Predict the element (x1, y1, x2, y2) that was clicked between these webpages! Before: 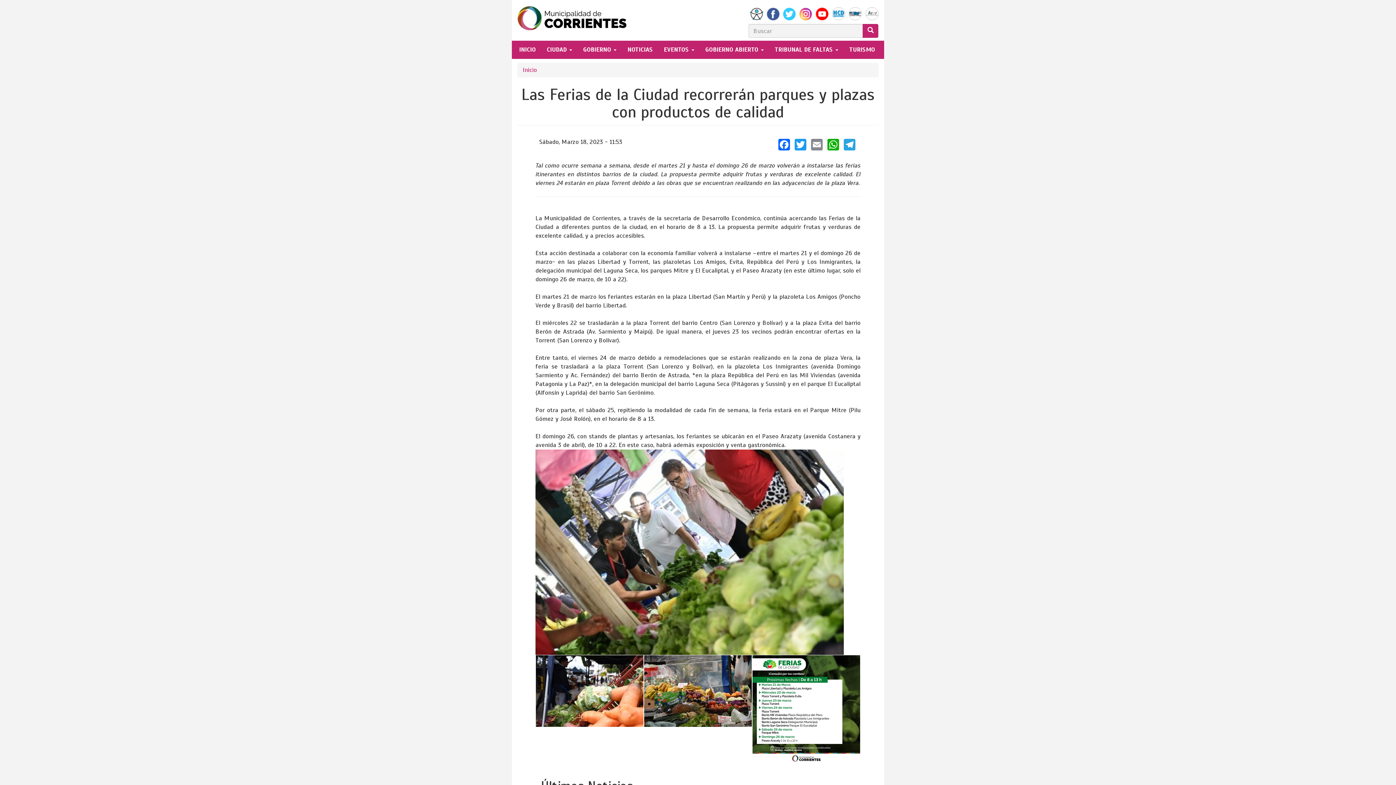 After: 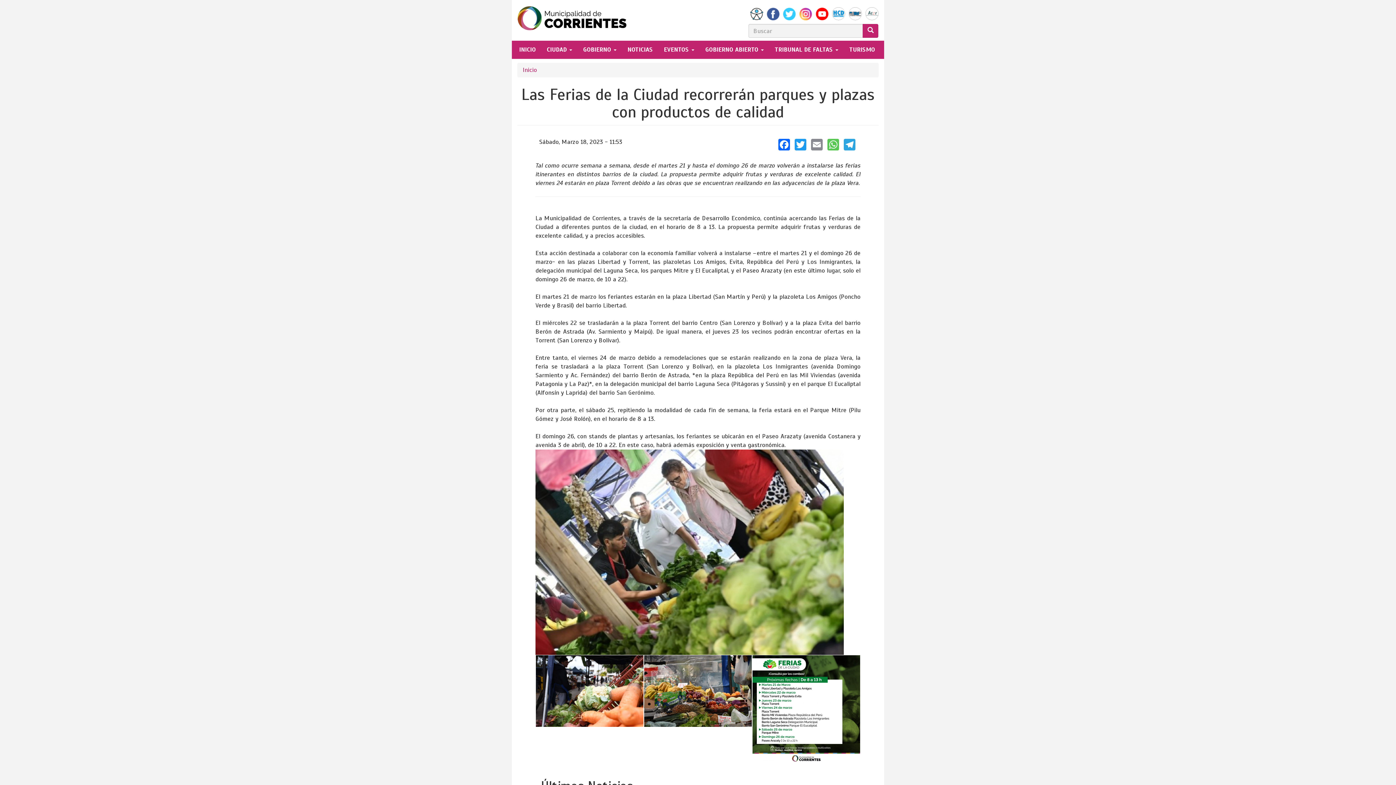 Action: bbox: (826, 137, 840, 150) label: WhatsApp